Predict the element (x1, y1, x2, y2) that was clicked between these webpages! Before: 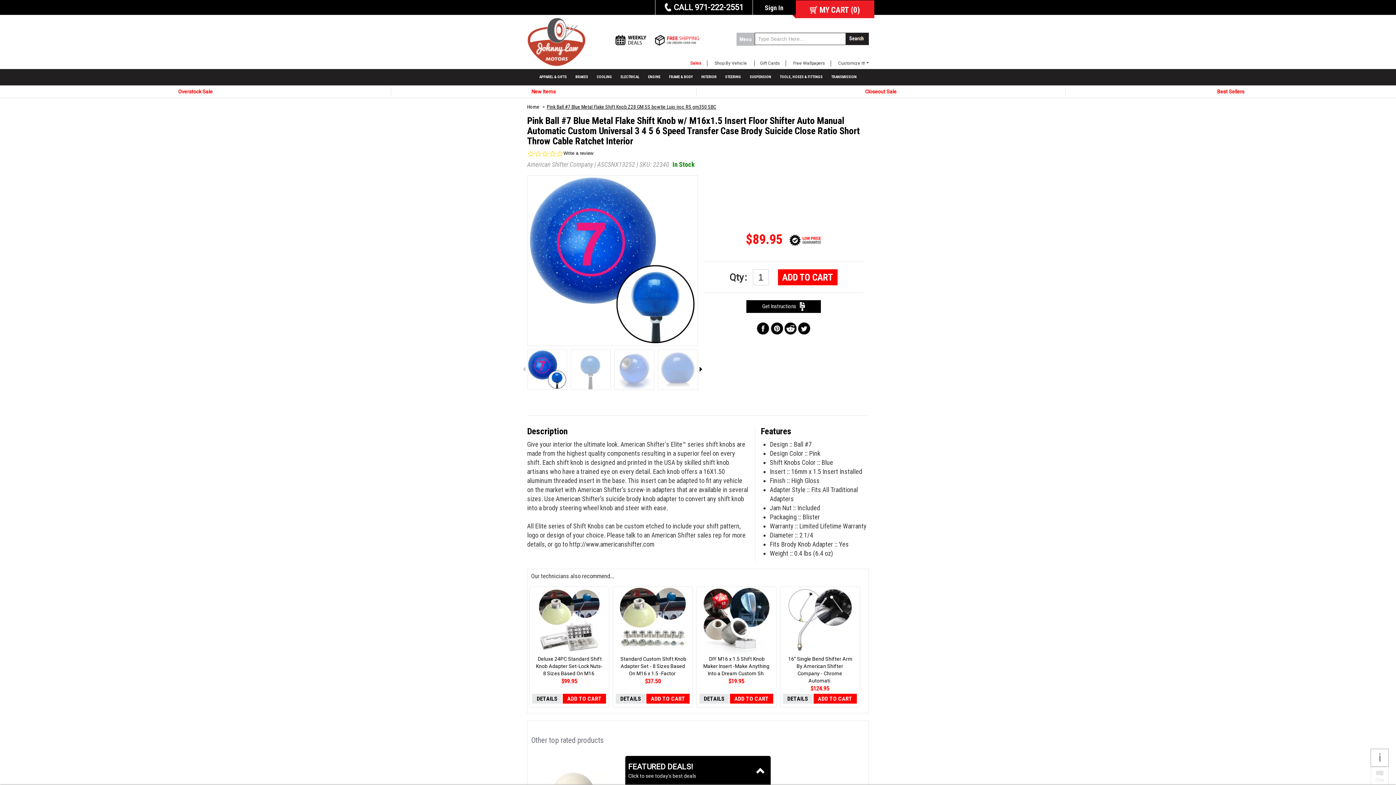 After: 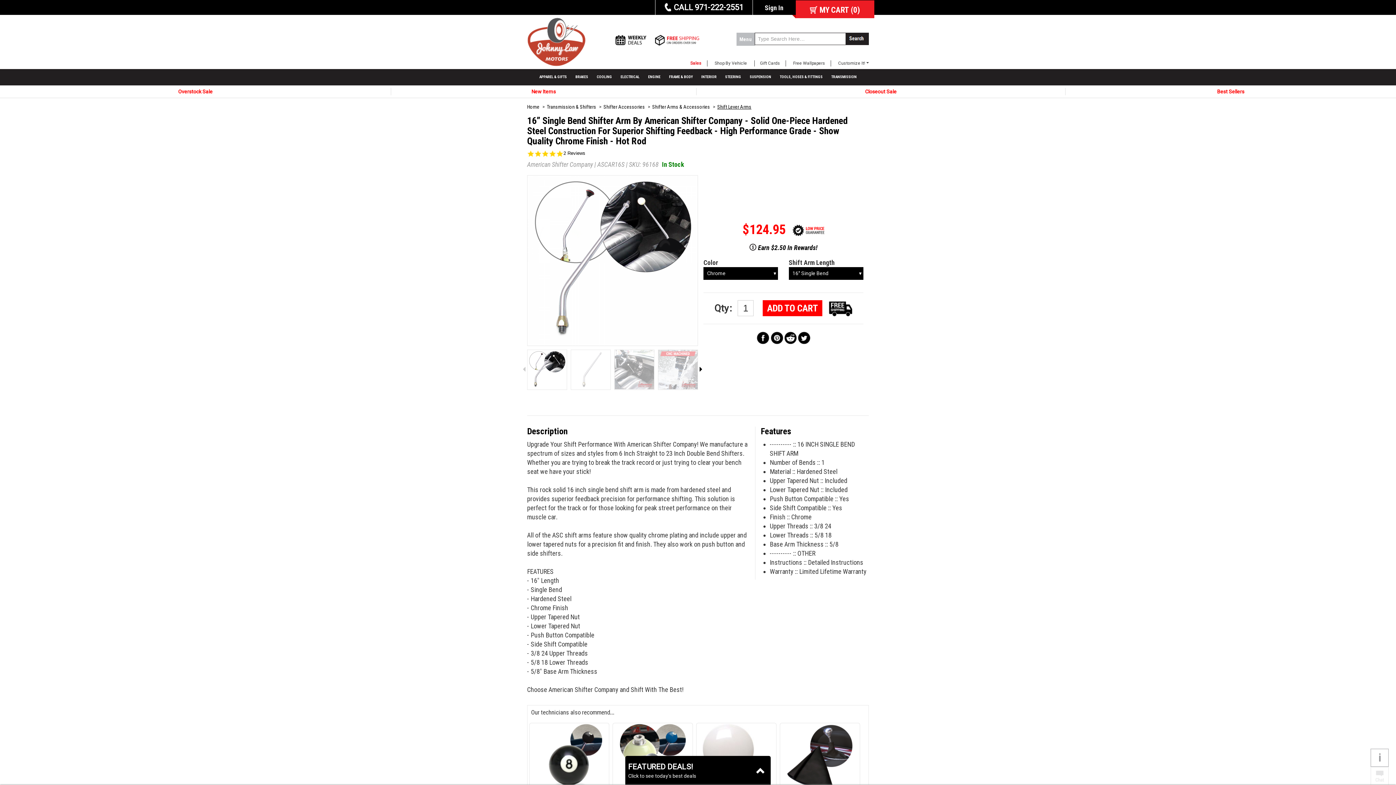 Action: bbox: (785, 617, 854, 623)